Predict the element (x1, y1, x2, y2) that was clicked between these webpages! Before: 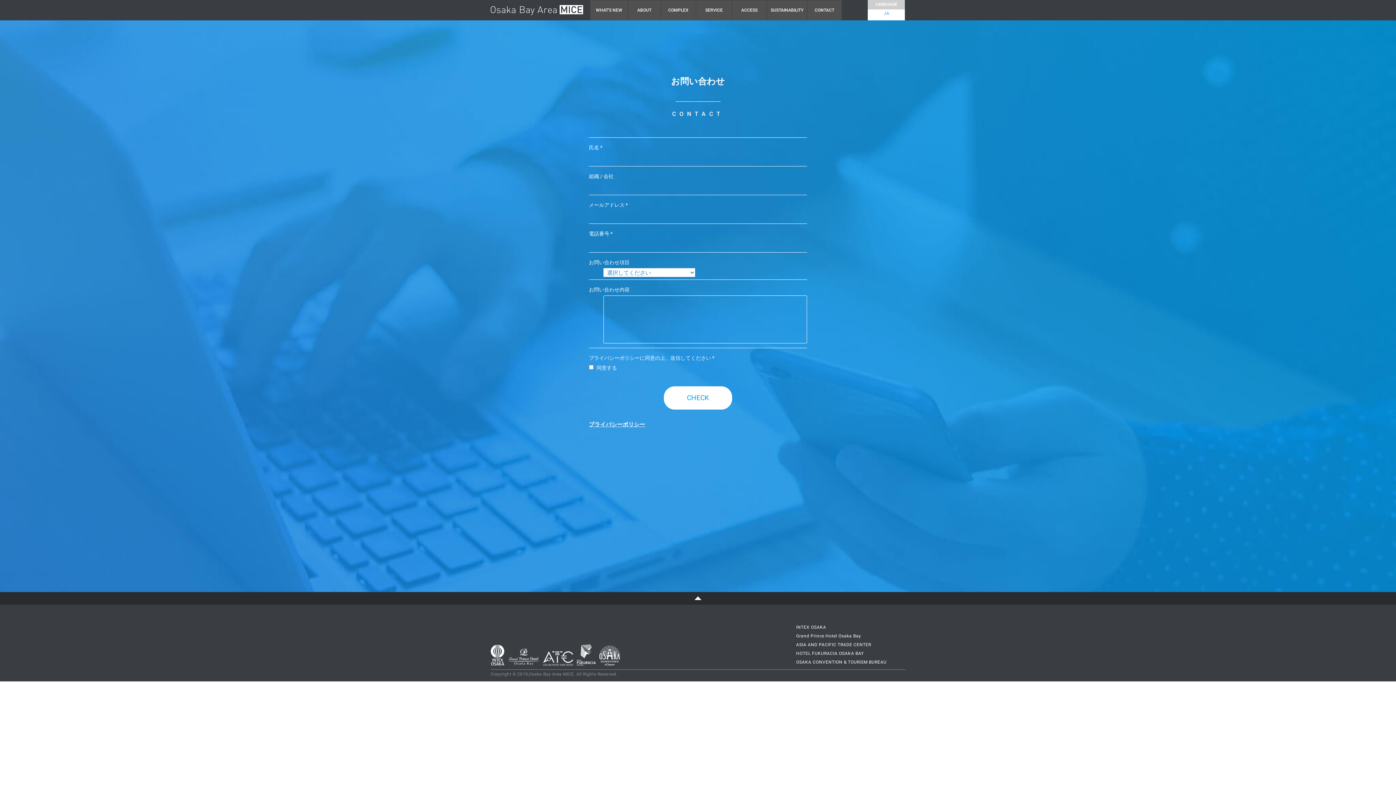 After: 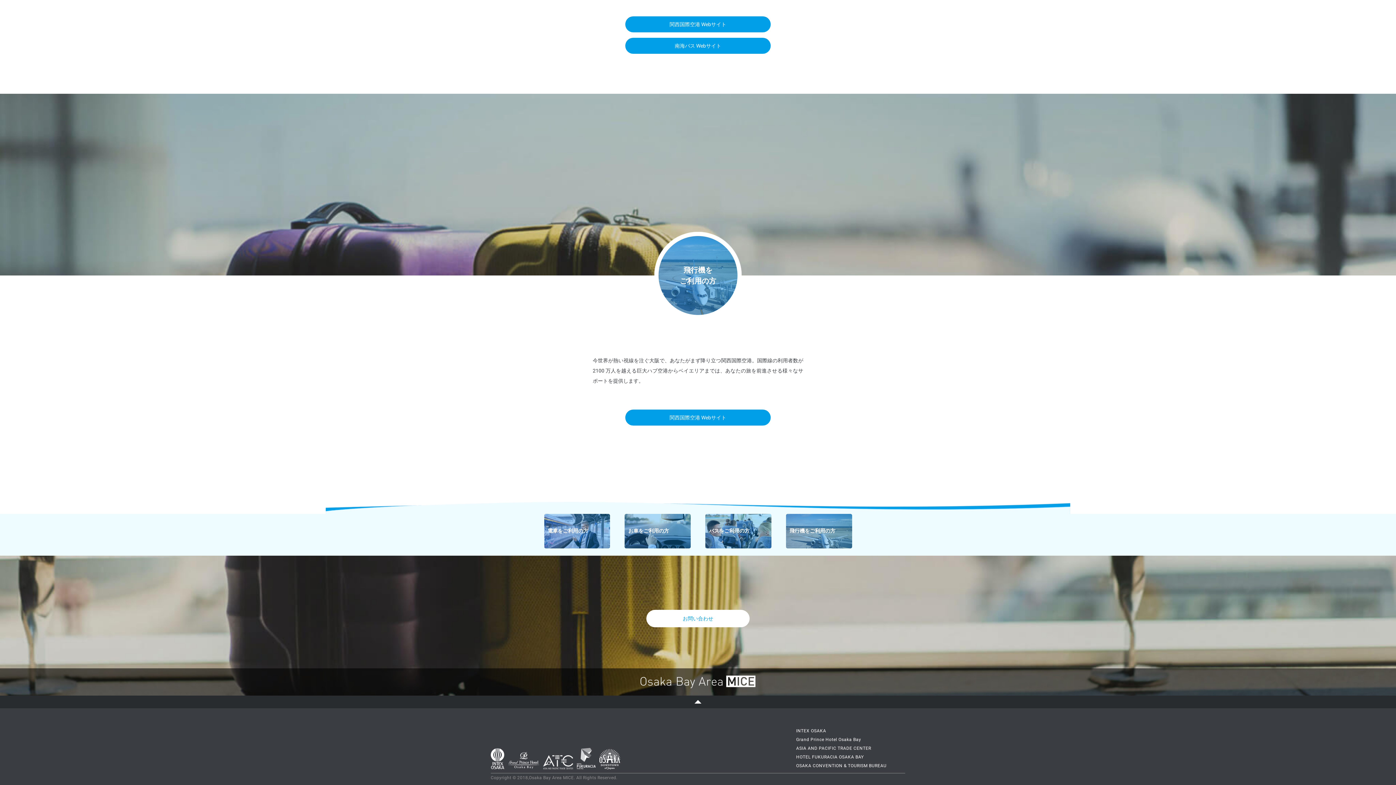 Action: bbox: (732, 0, 766, 20) label: ACCESS